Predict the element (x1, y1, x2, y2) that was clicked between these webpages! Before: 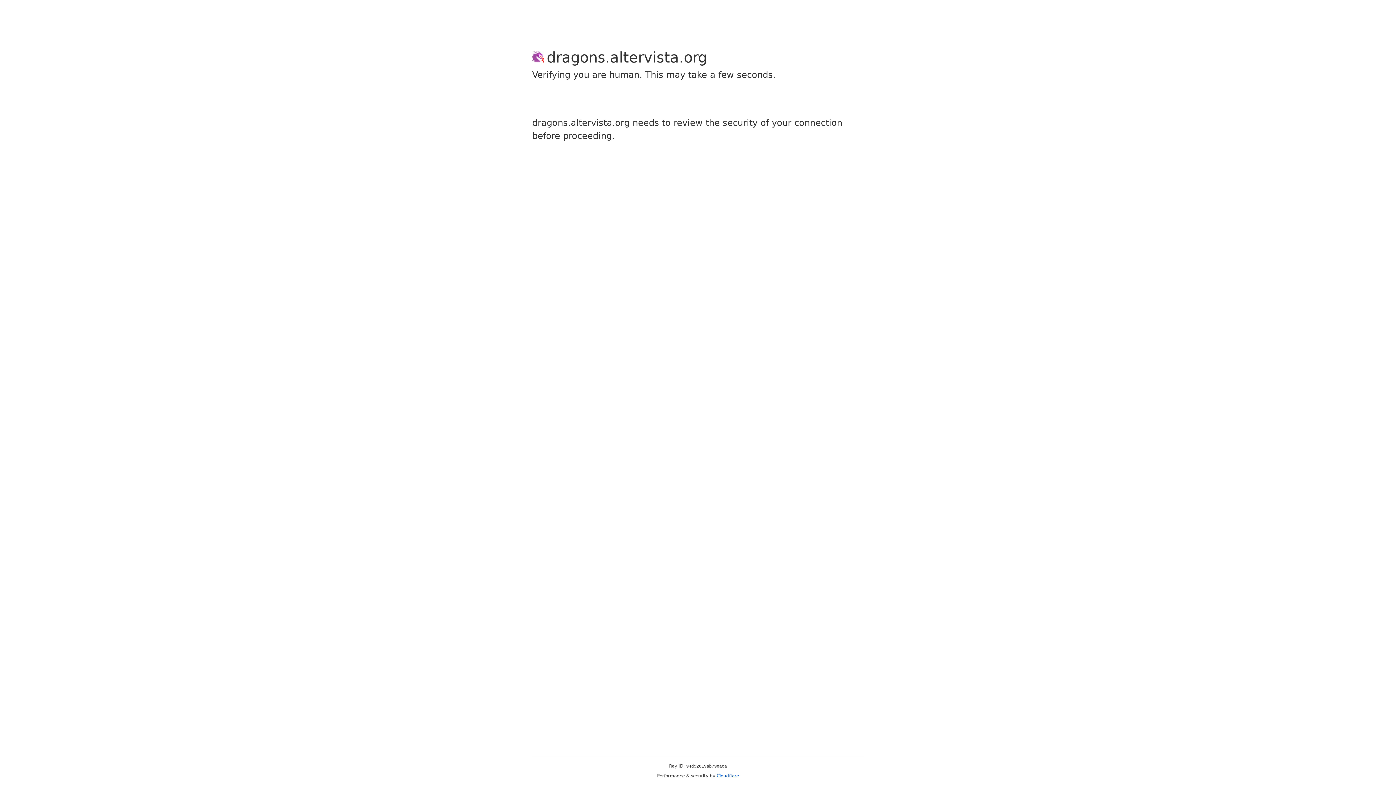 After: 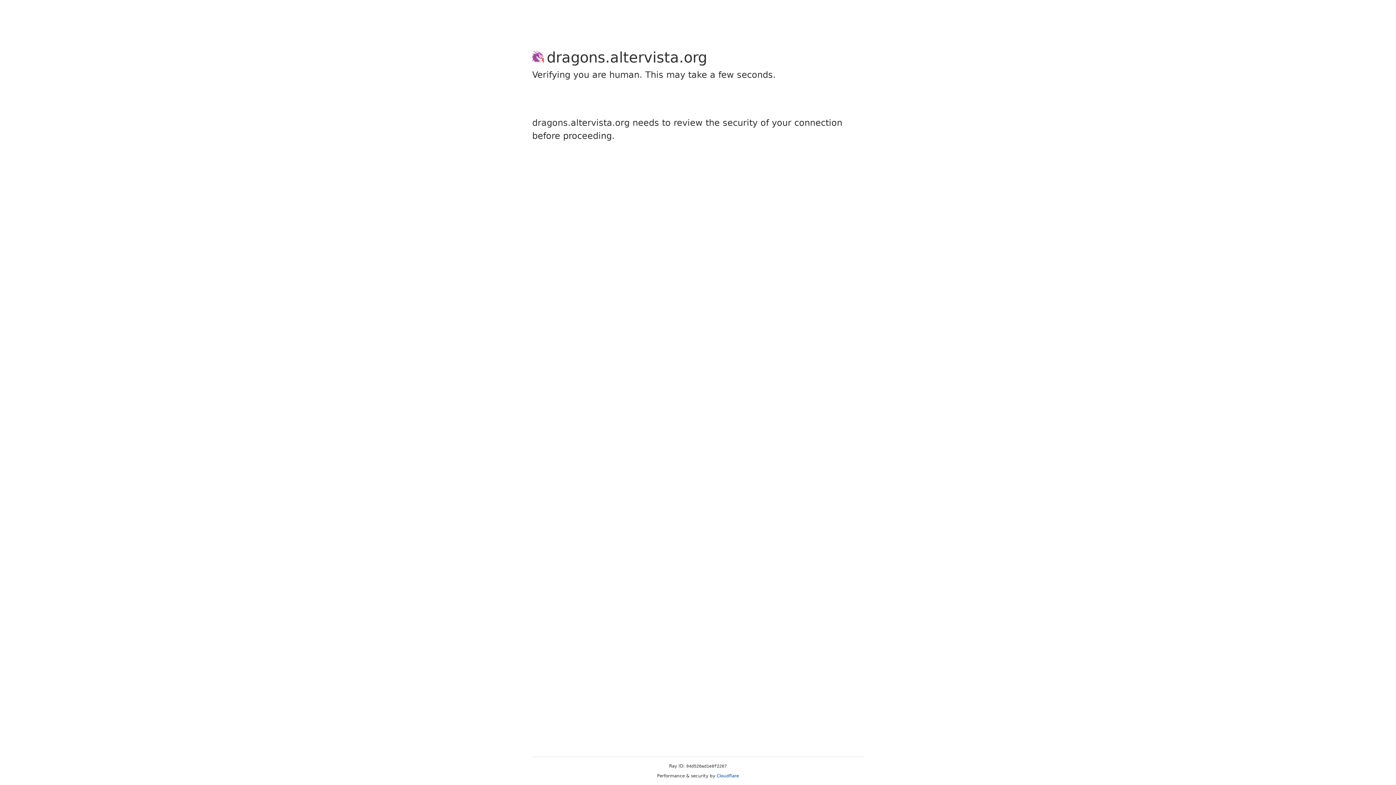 Action: bbox: (716, 773, 739, 778) label: Cloudflare